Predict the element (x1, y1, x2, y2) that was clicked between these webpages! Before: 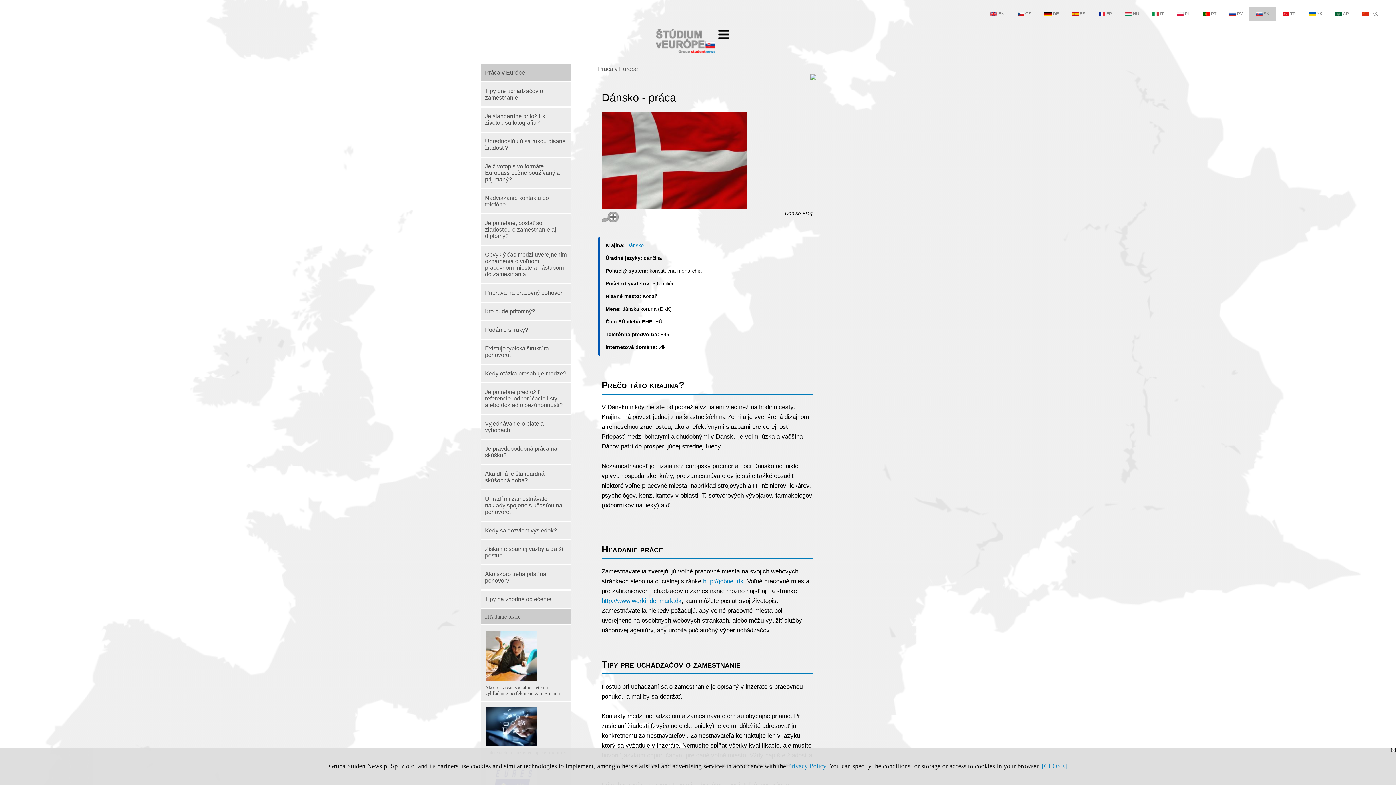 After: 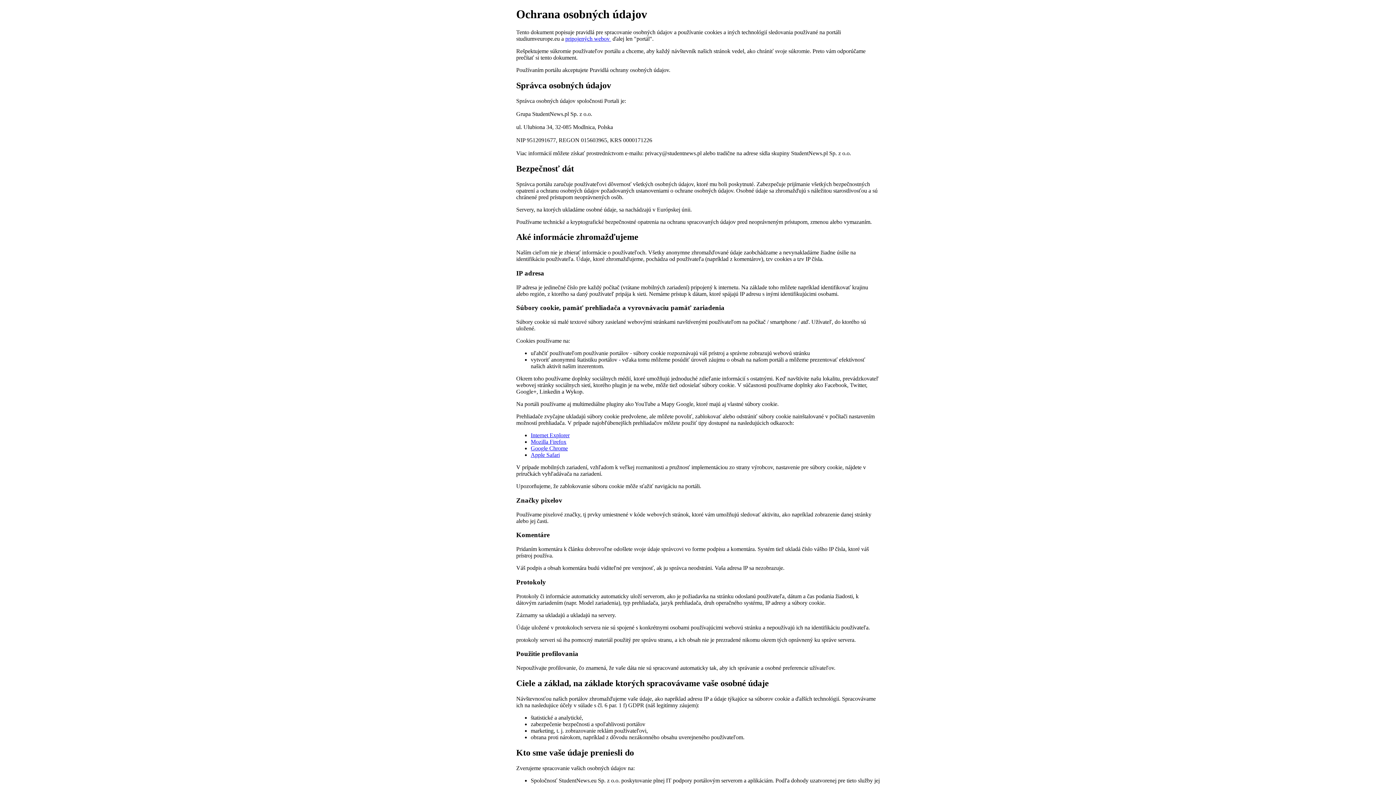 Action: label: Privacy Policy bbox: (788, 762, 826, 770)